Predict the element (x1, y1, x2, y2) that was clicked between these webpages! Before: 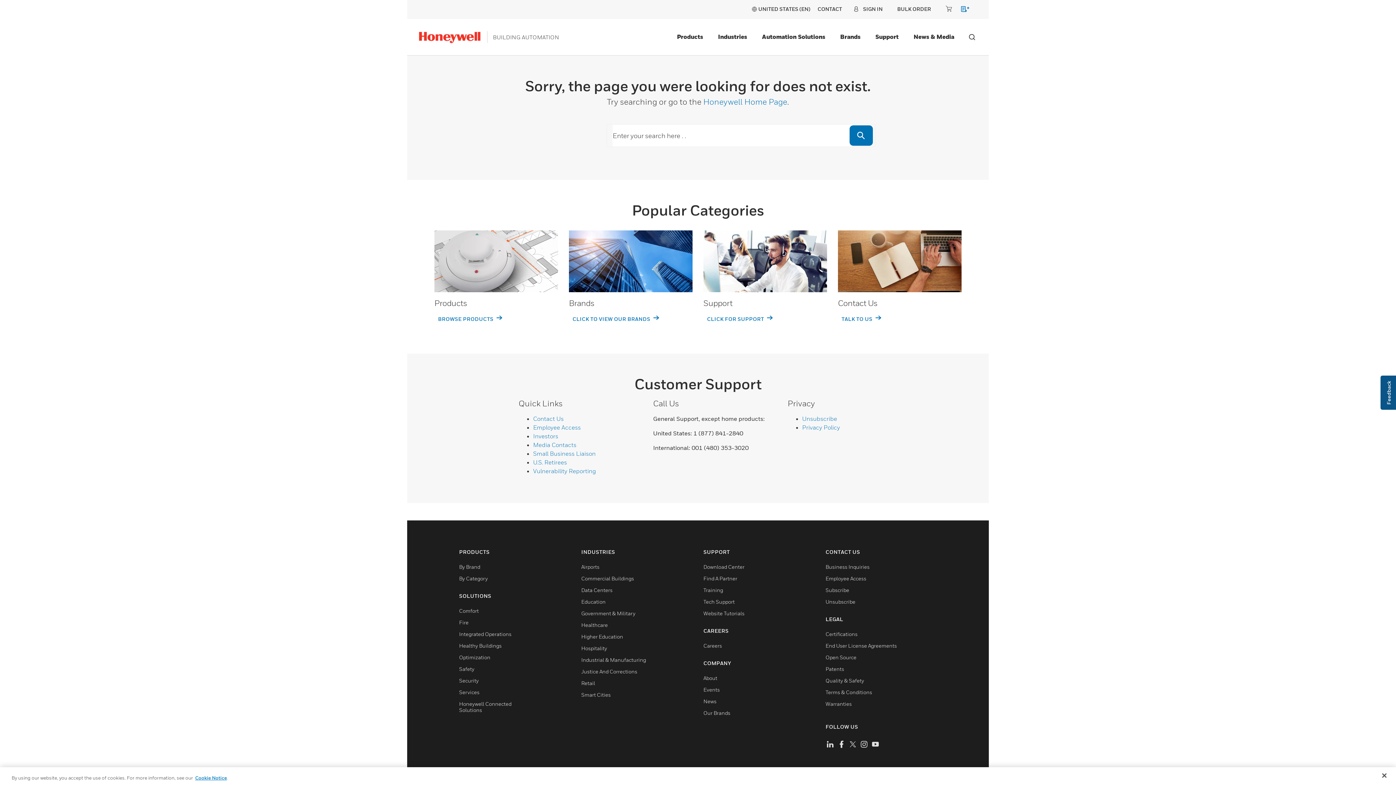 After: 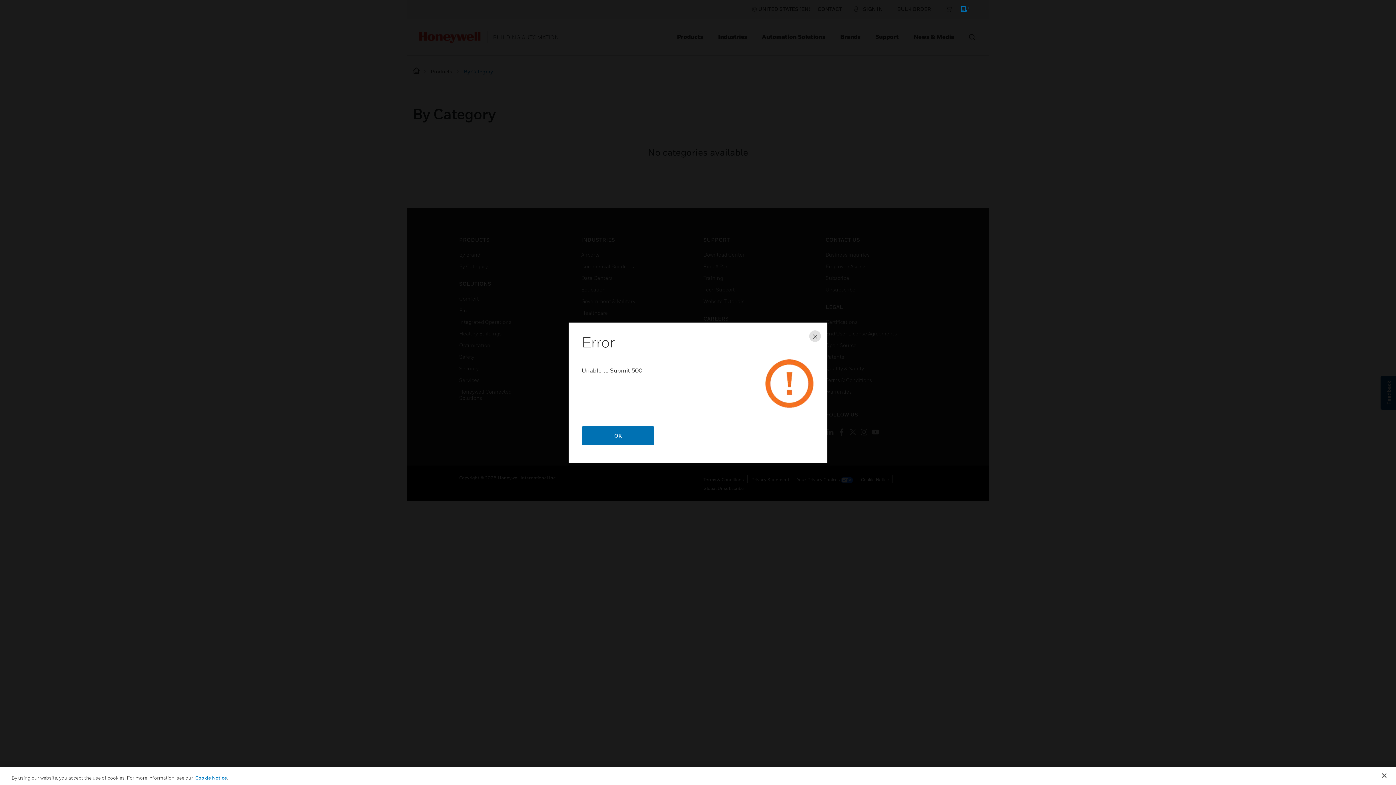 Action: label: BROWSE PRODUCTS  bbox: (438, 315, 502, 322)